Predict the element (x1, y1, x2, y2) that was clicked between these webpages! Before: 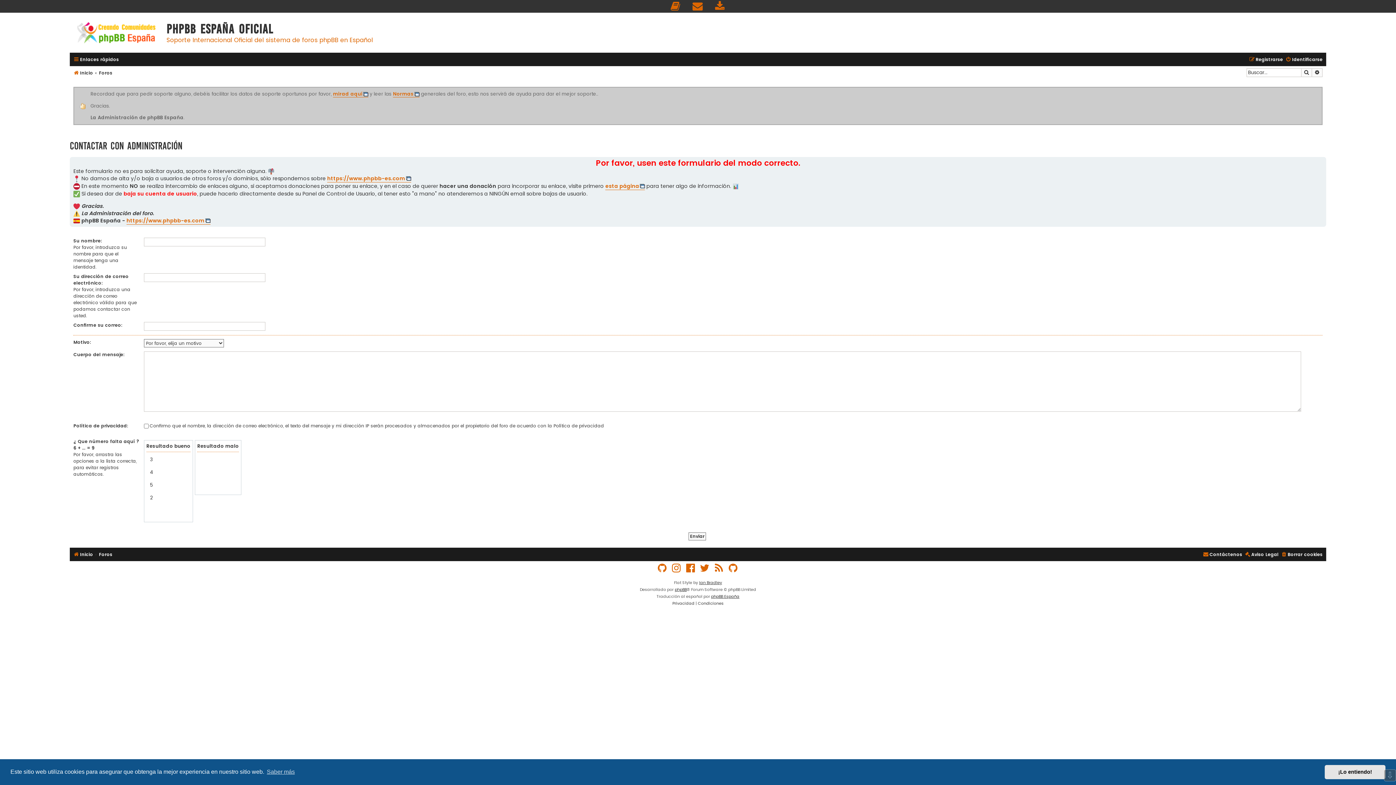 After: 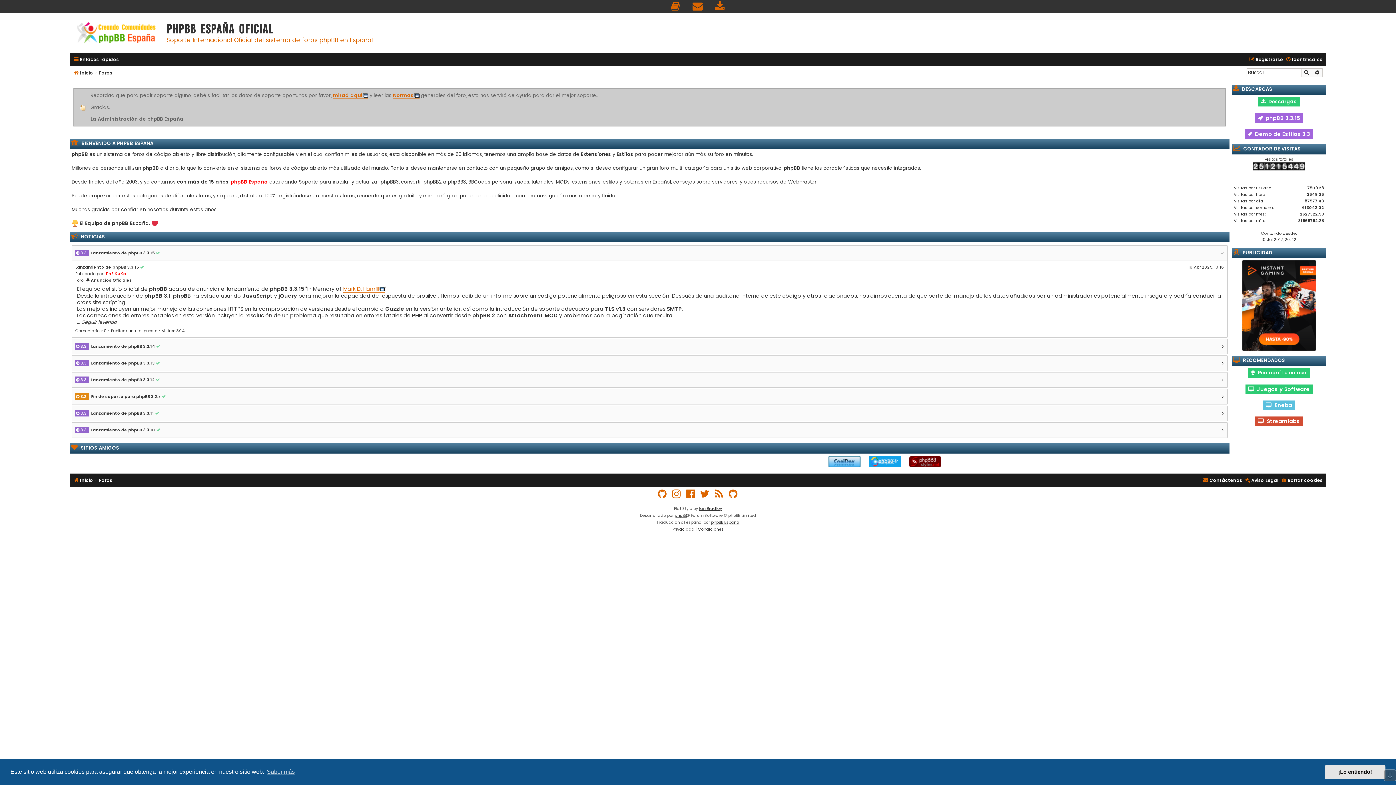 Action: bbox: (73, 68, 93, 77) label: Inicio